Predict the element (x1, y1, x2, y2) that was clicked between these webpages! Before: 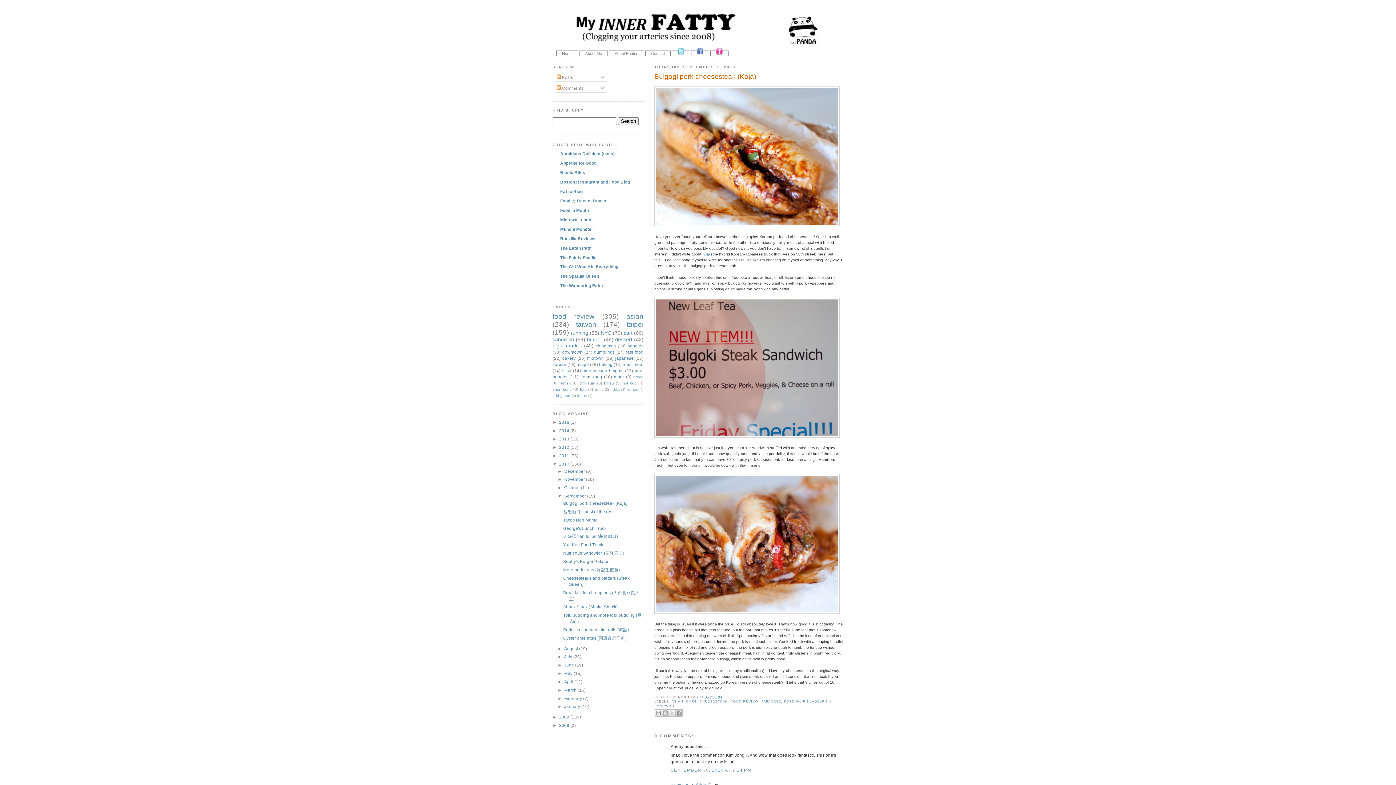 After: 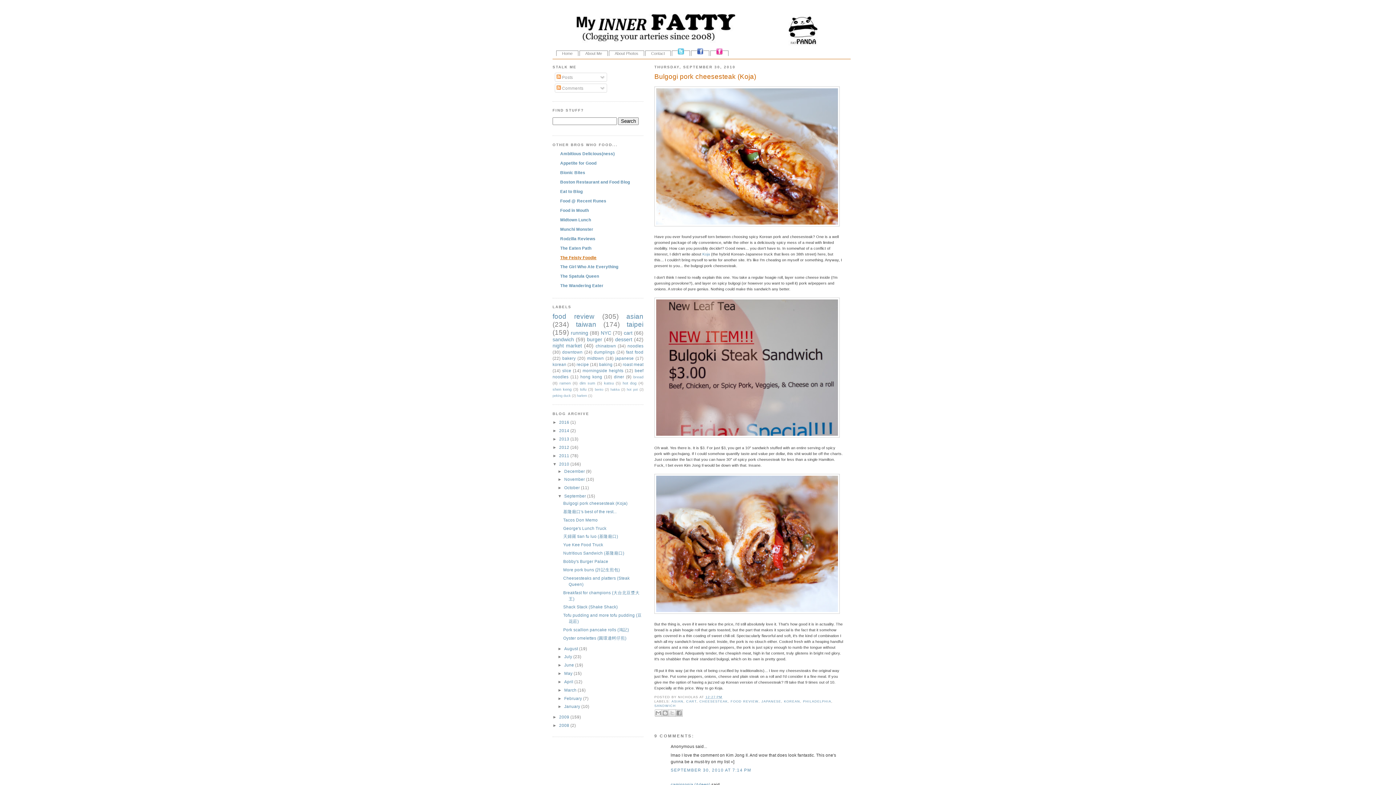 Action: bbox: (560, 255, 596, 259) label: The Feisty Foodie